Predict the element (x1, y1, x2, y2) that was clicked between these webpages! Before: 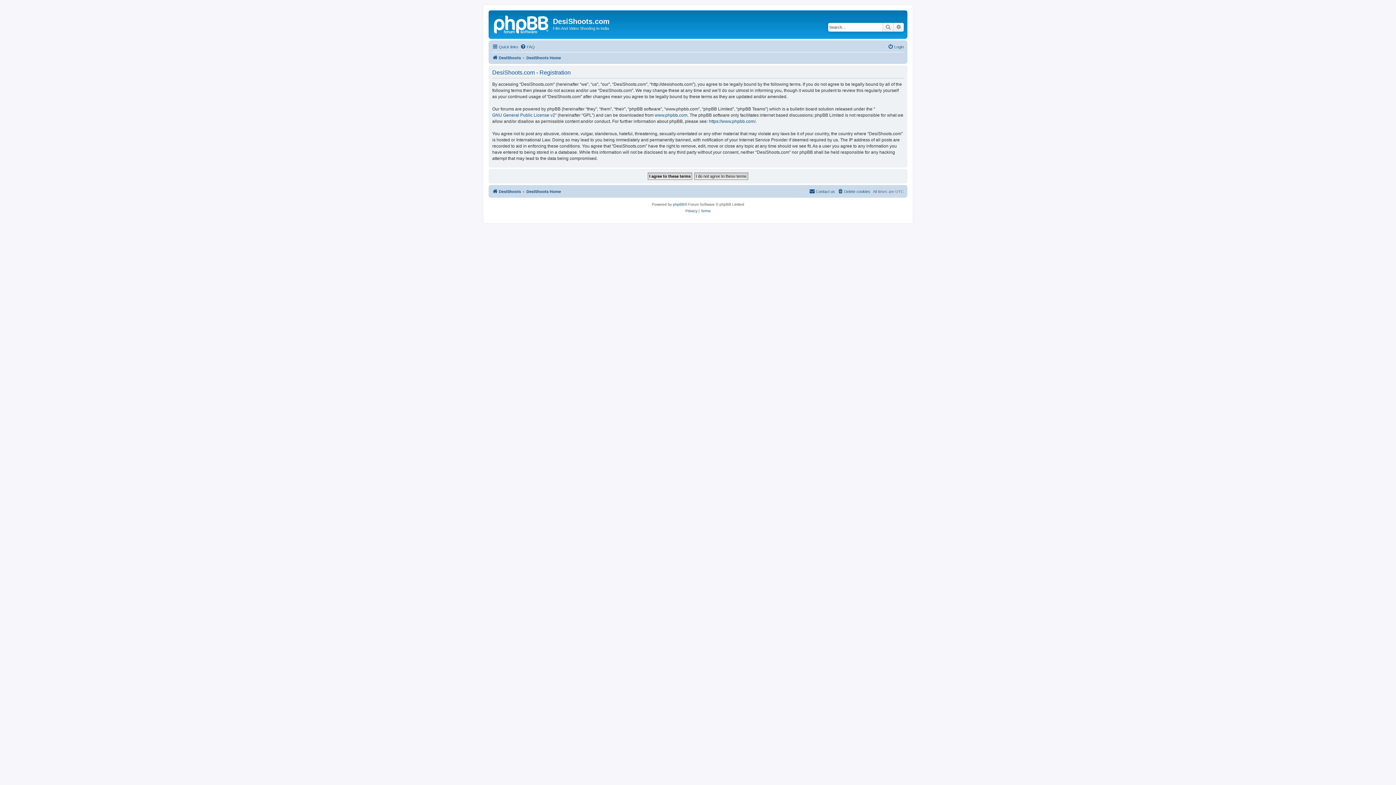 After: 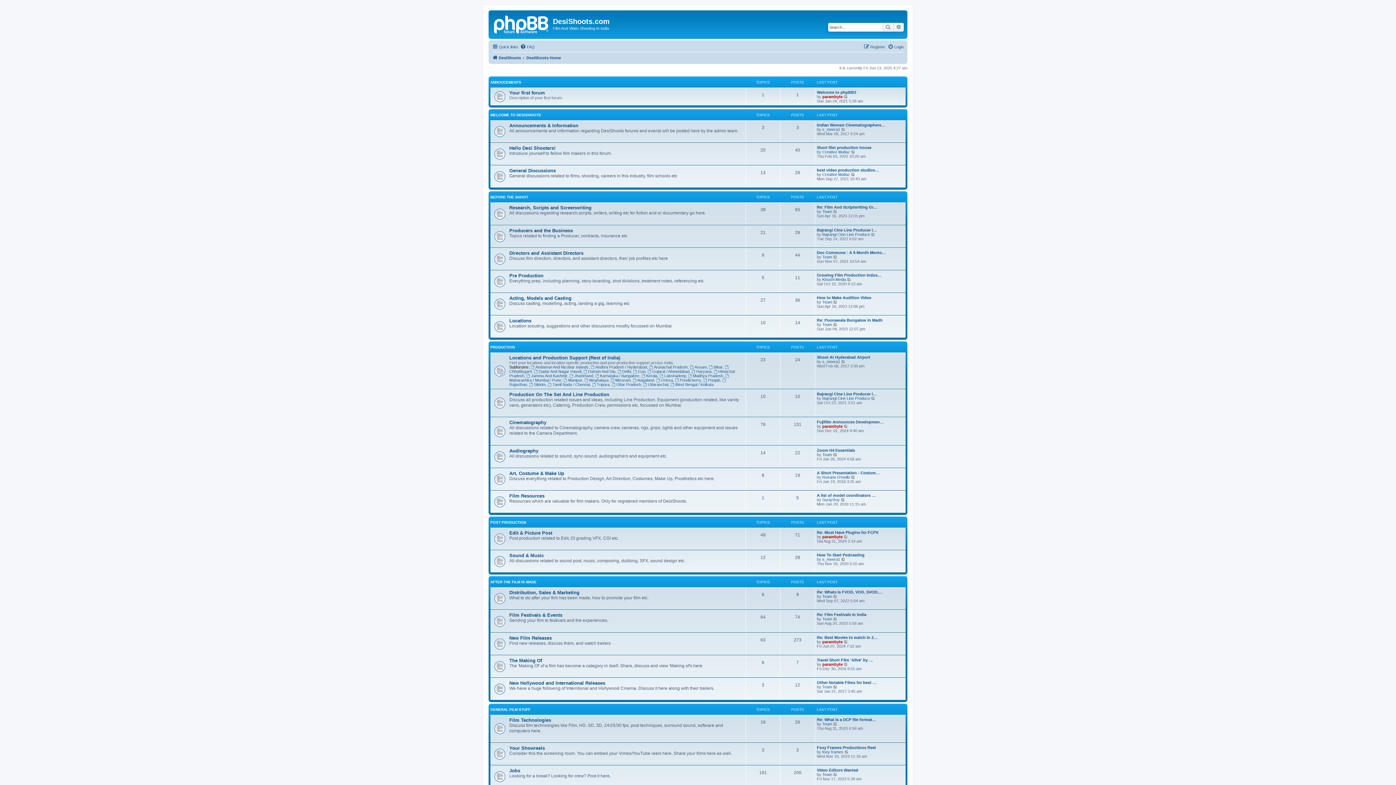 Action: label: DesiShoots Home bbox: (526, 187, 561, 195)